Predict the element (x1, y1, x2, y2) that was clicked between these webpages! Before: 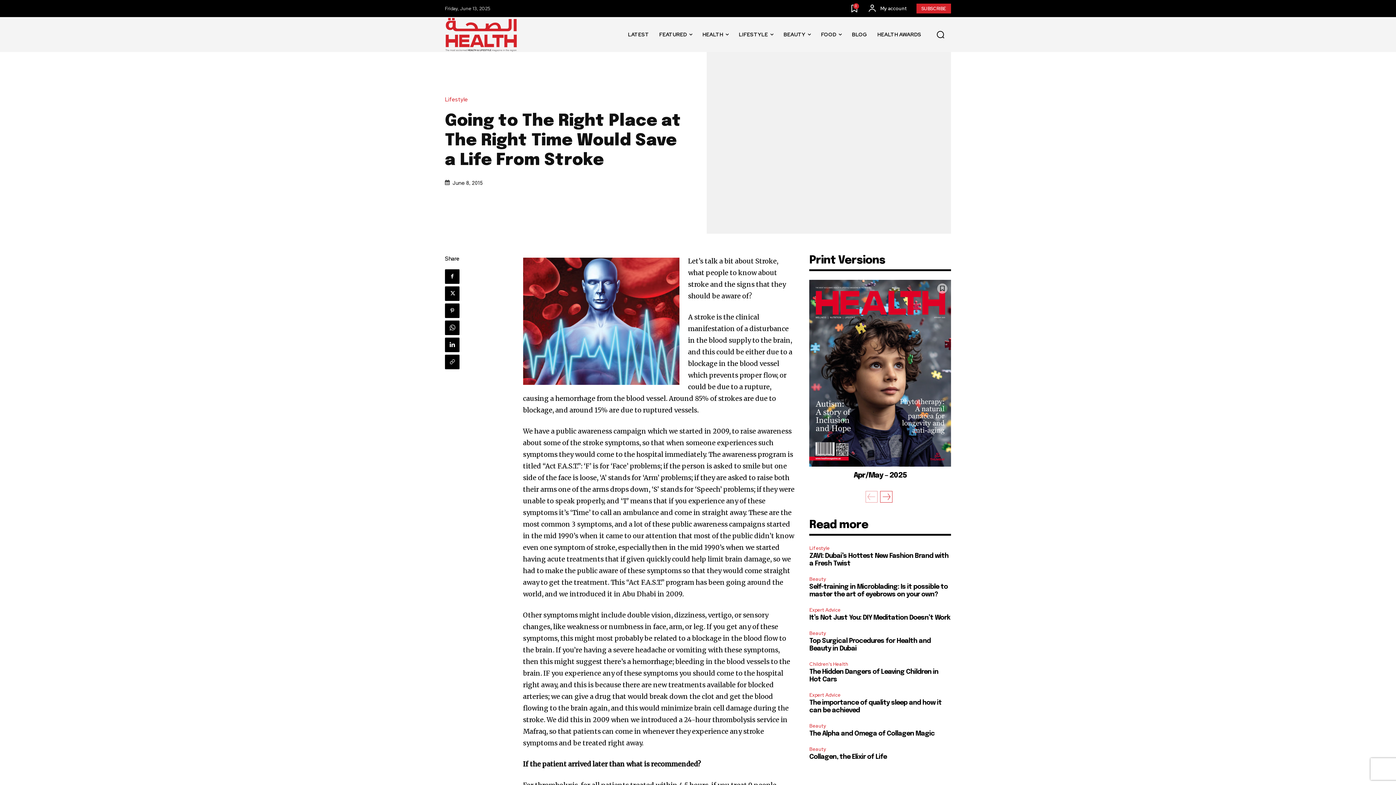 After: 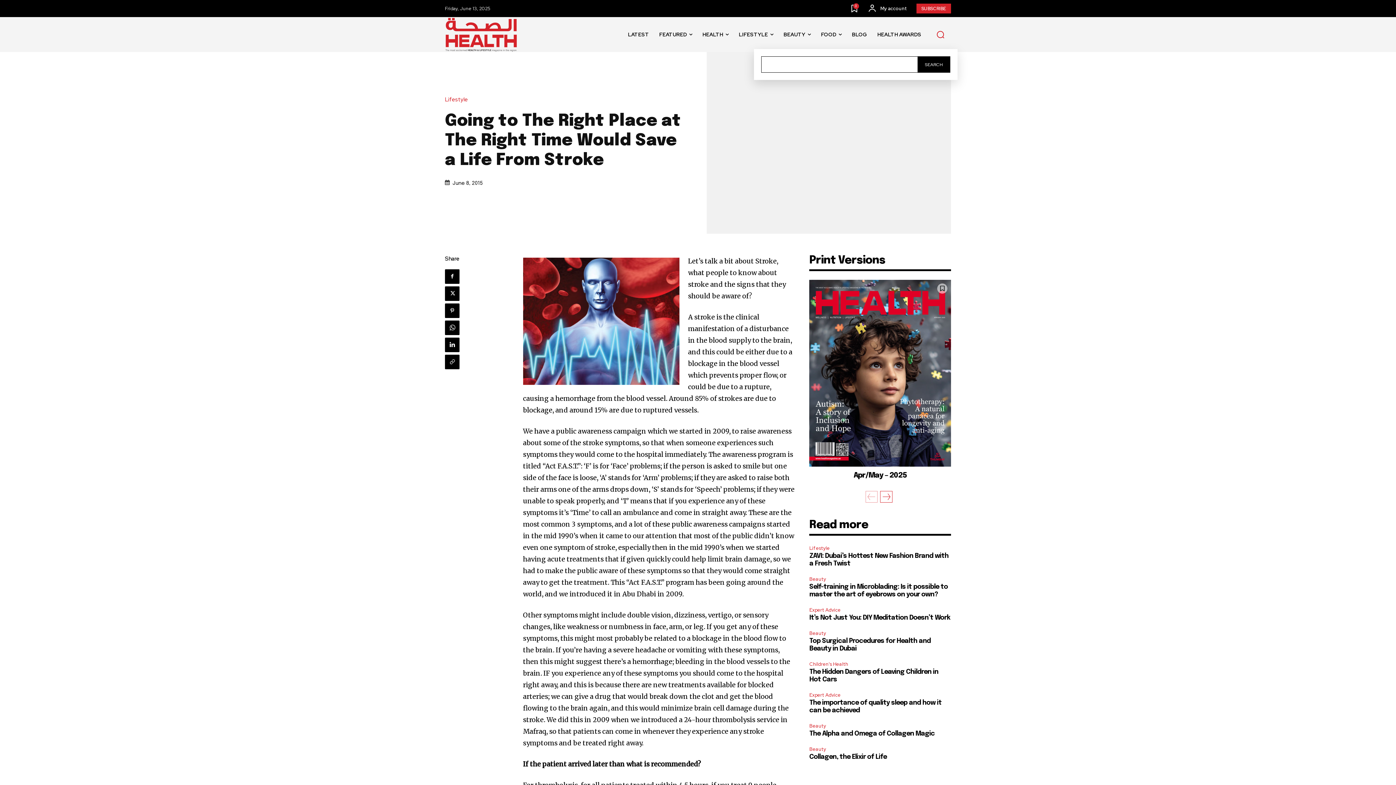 Action: label: Search bbox: (930, 24, 951, 44)